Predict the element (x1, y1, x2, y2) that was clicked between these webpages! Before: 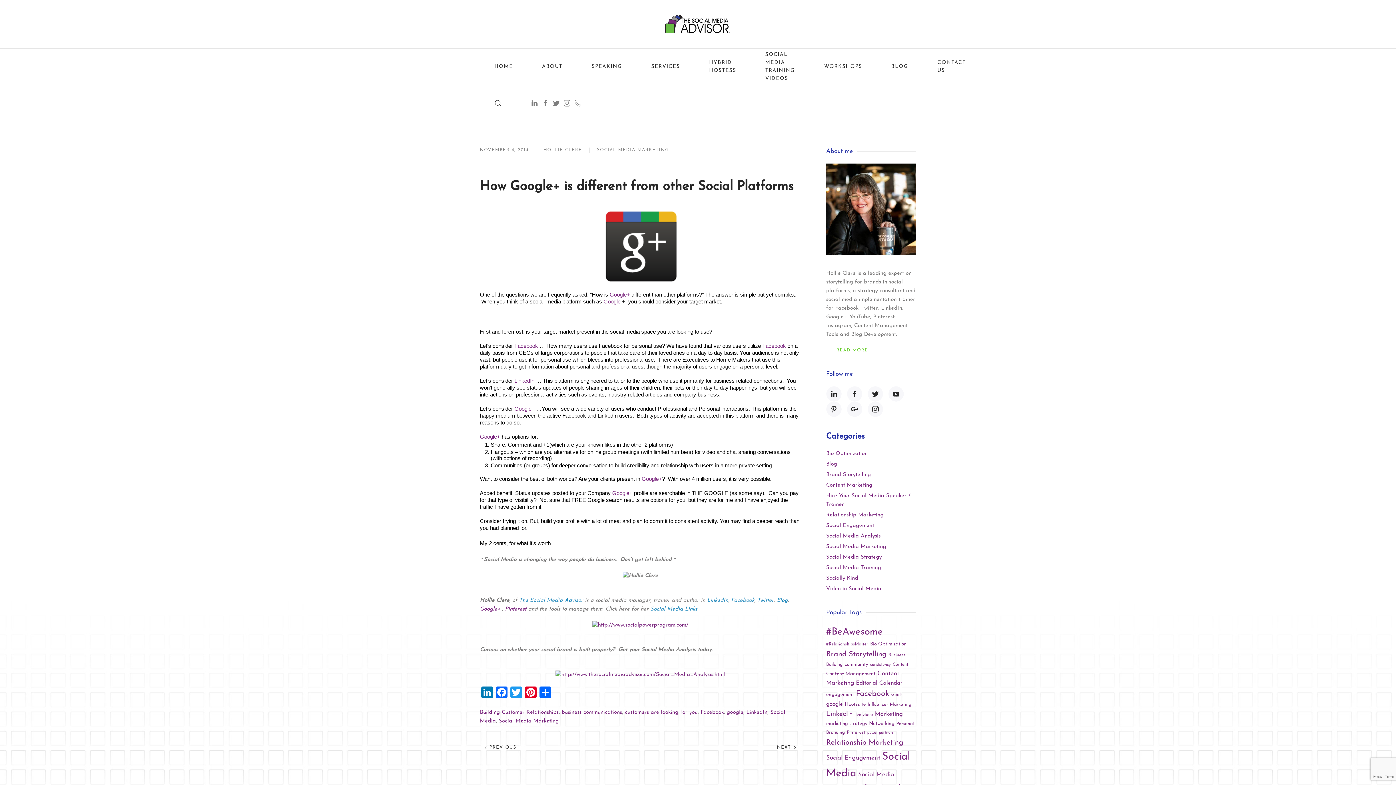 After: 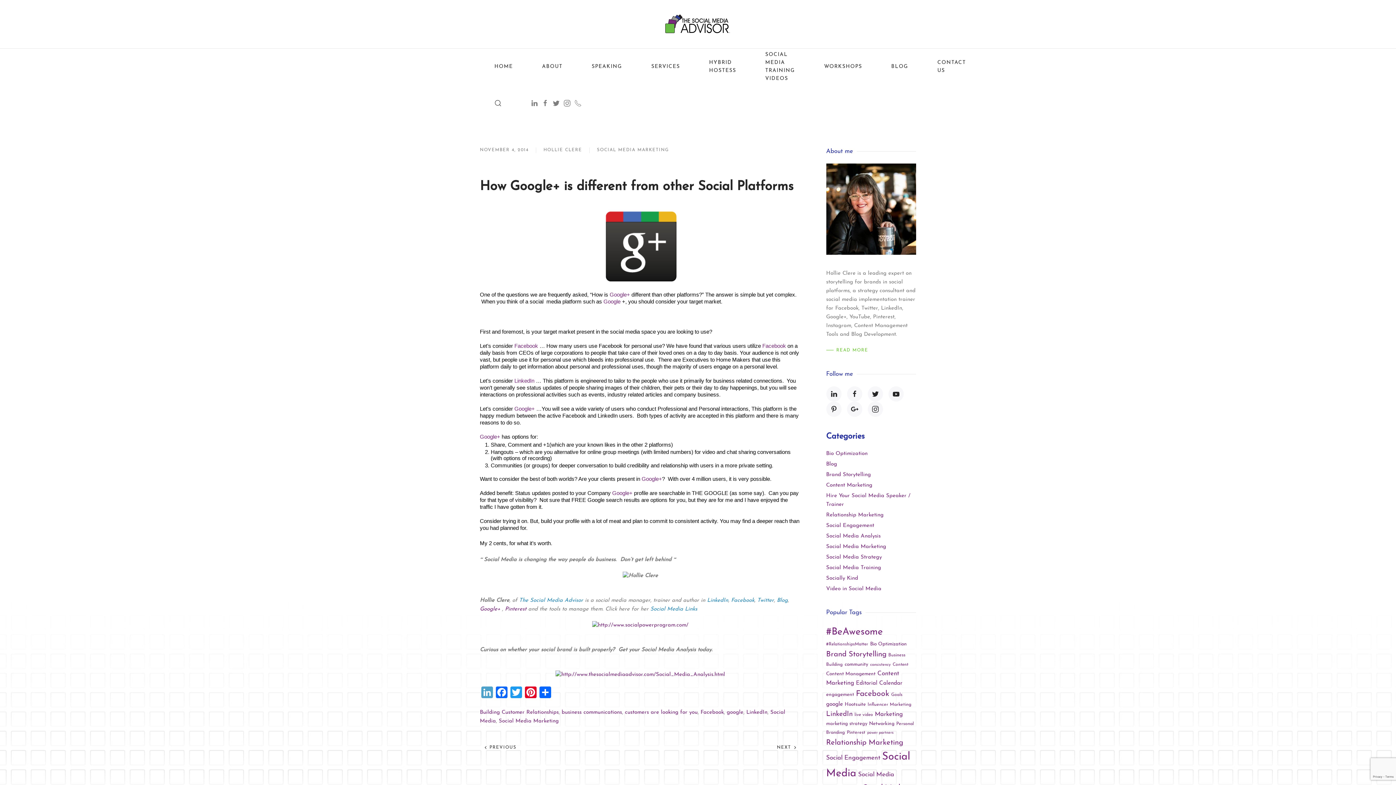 Action: label: LinkedIn bbox: (480, 686, 494, 701)